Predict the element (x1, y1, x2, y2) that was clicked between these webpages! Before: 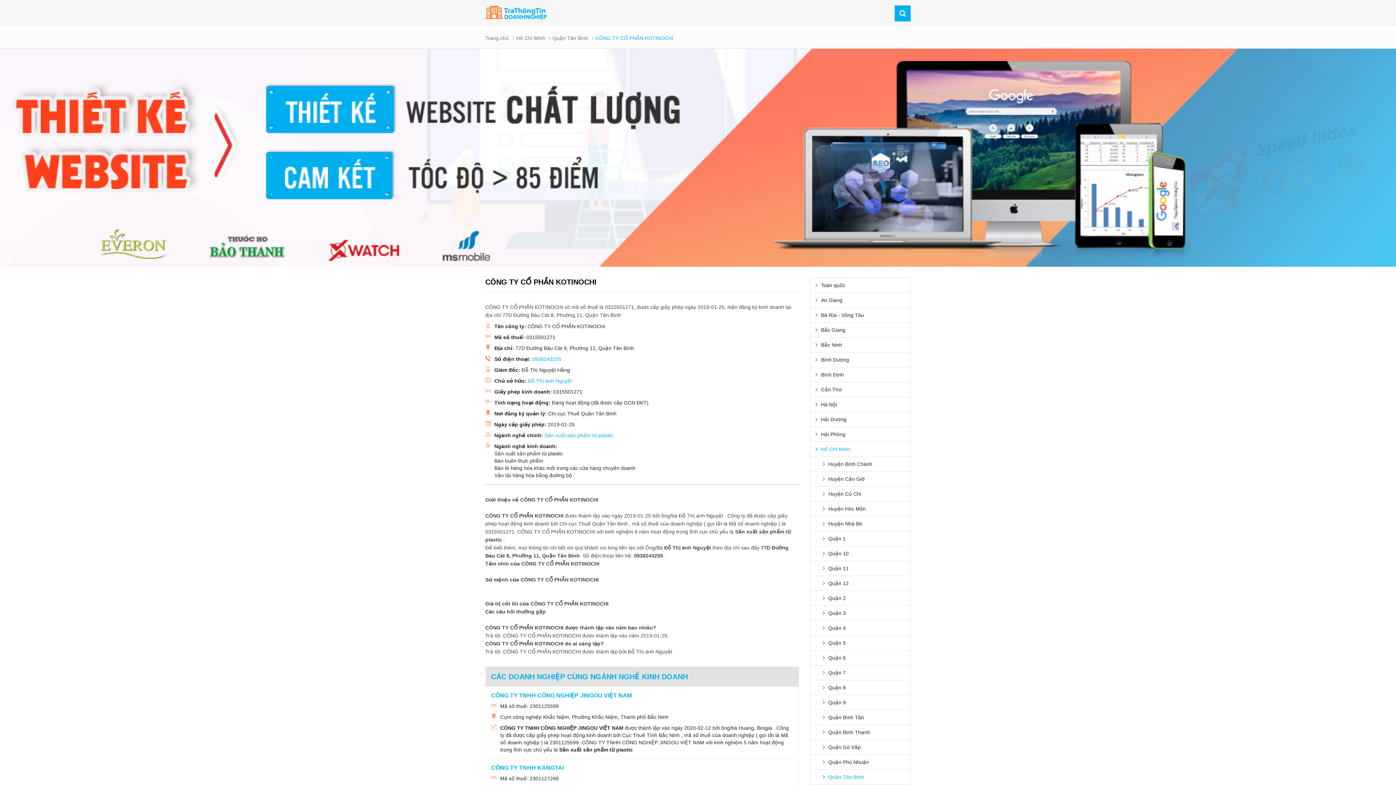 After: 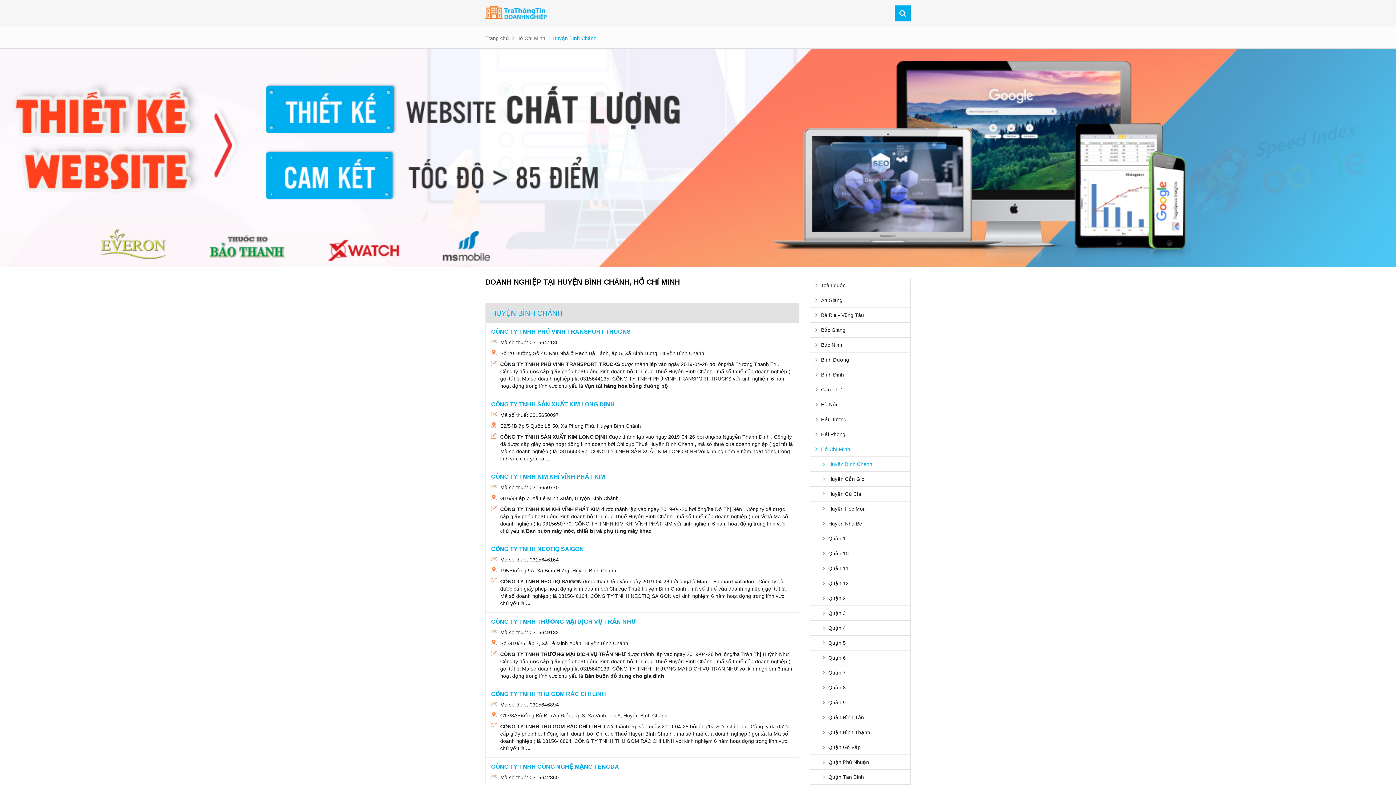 Action: label: Huyện Bình Chánh bbox: (810, 456, 910, 472)